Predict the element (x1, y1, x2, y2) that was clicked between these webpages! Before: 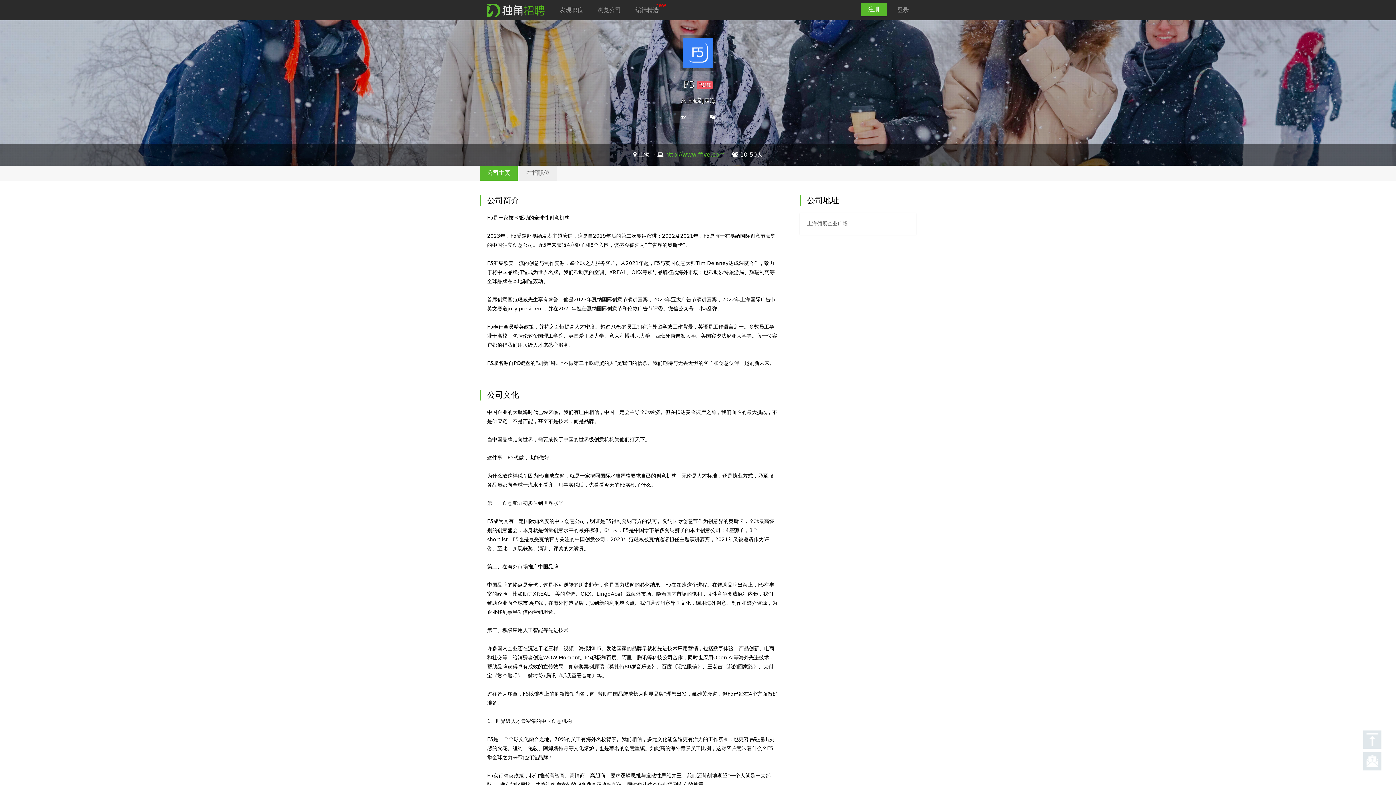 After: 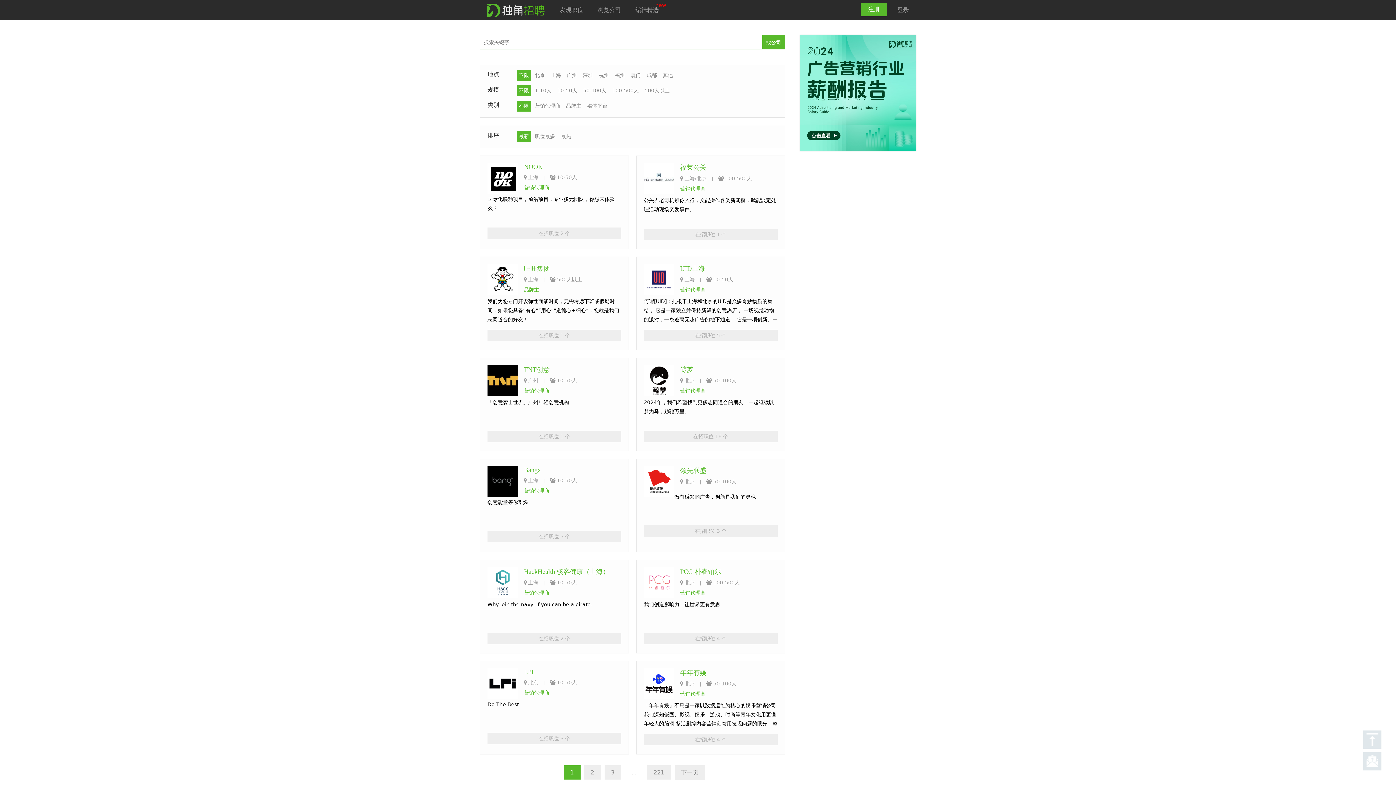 Action: bbox: (590, 0, 628, 20) label: 浏览公司